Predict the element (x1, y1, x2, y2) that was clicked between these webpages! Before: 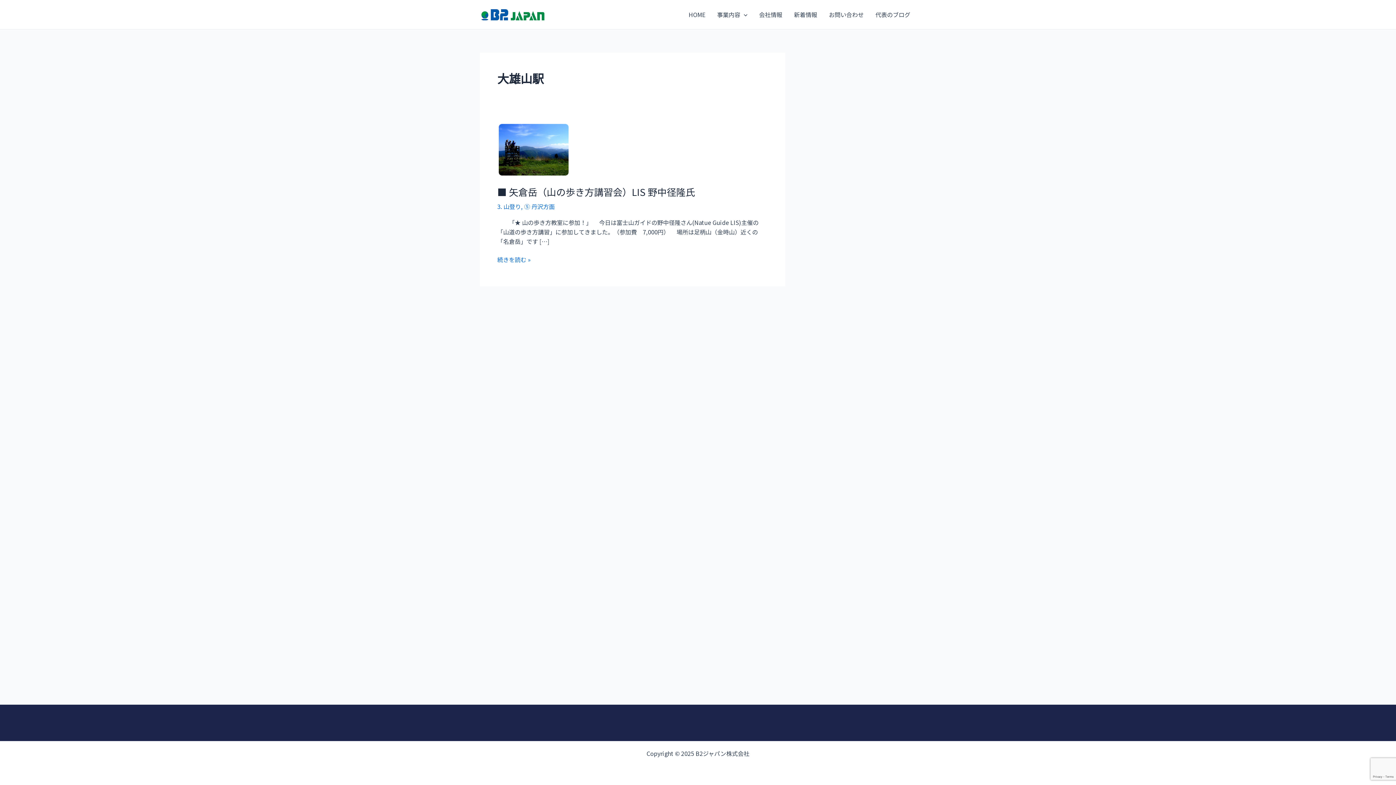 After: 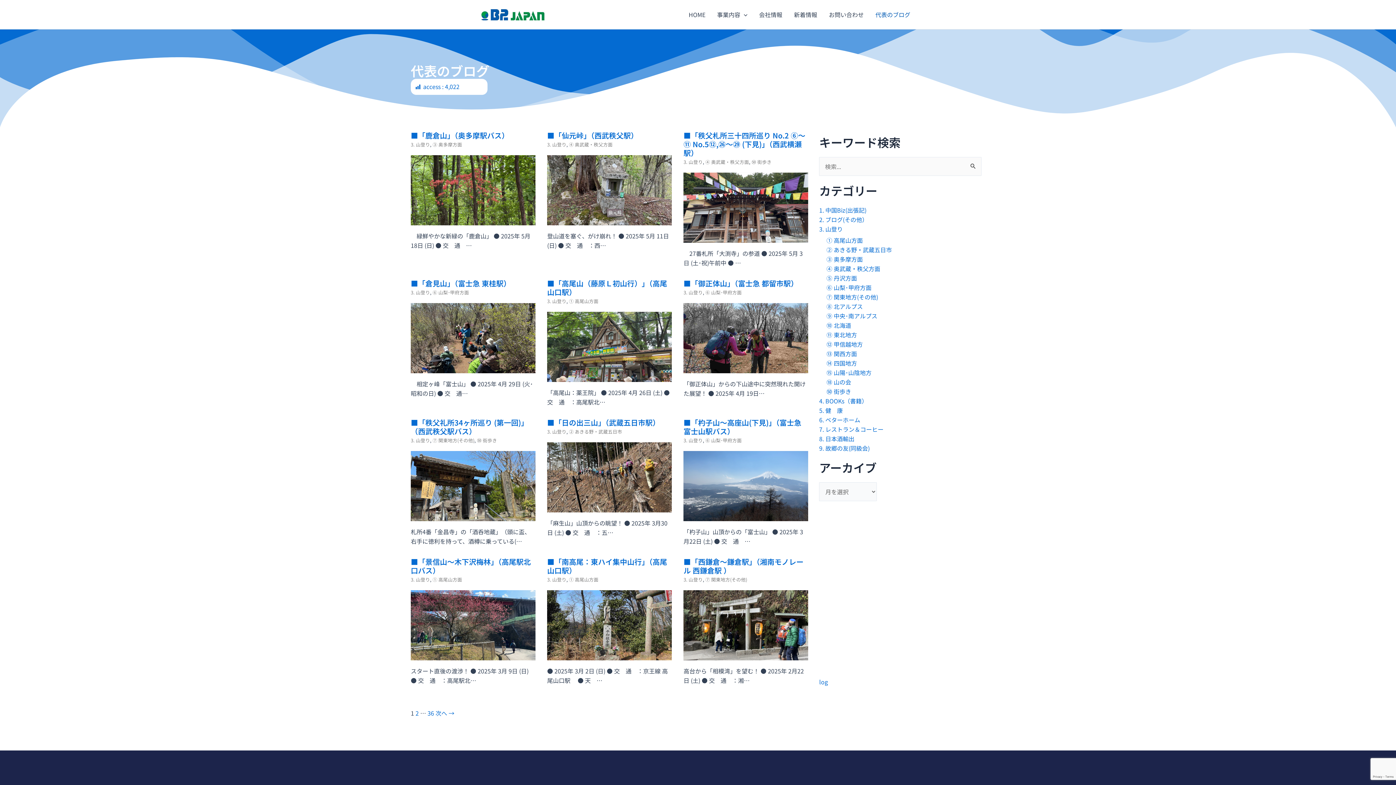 Action: bbox: (869, 0, 916, 29) label: 代表のブログ